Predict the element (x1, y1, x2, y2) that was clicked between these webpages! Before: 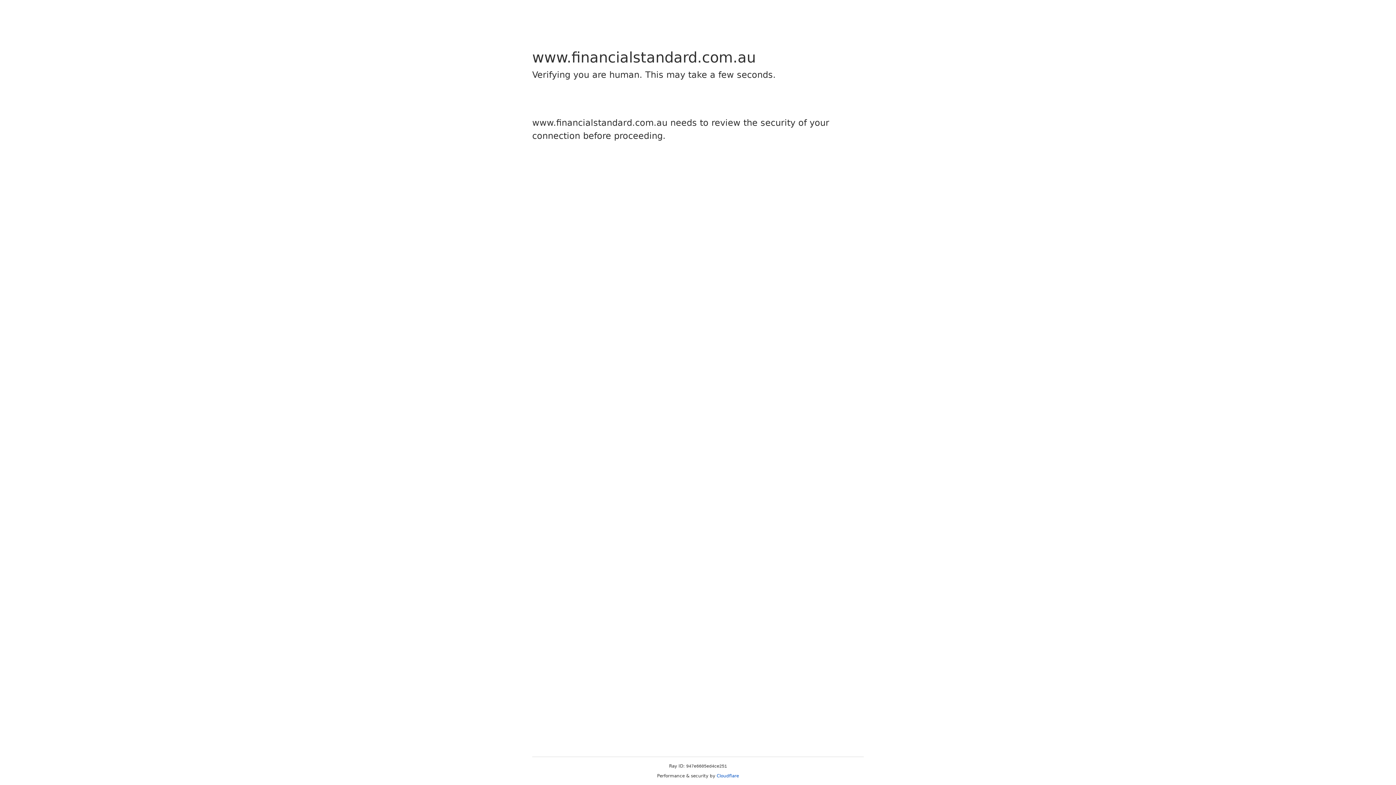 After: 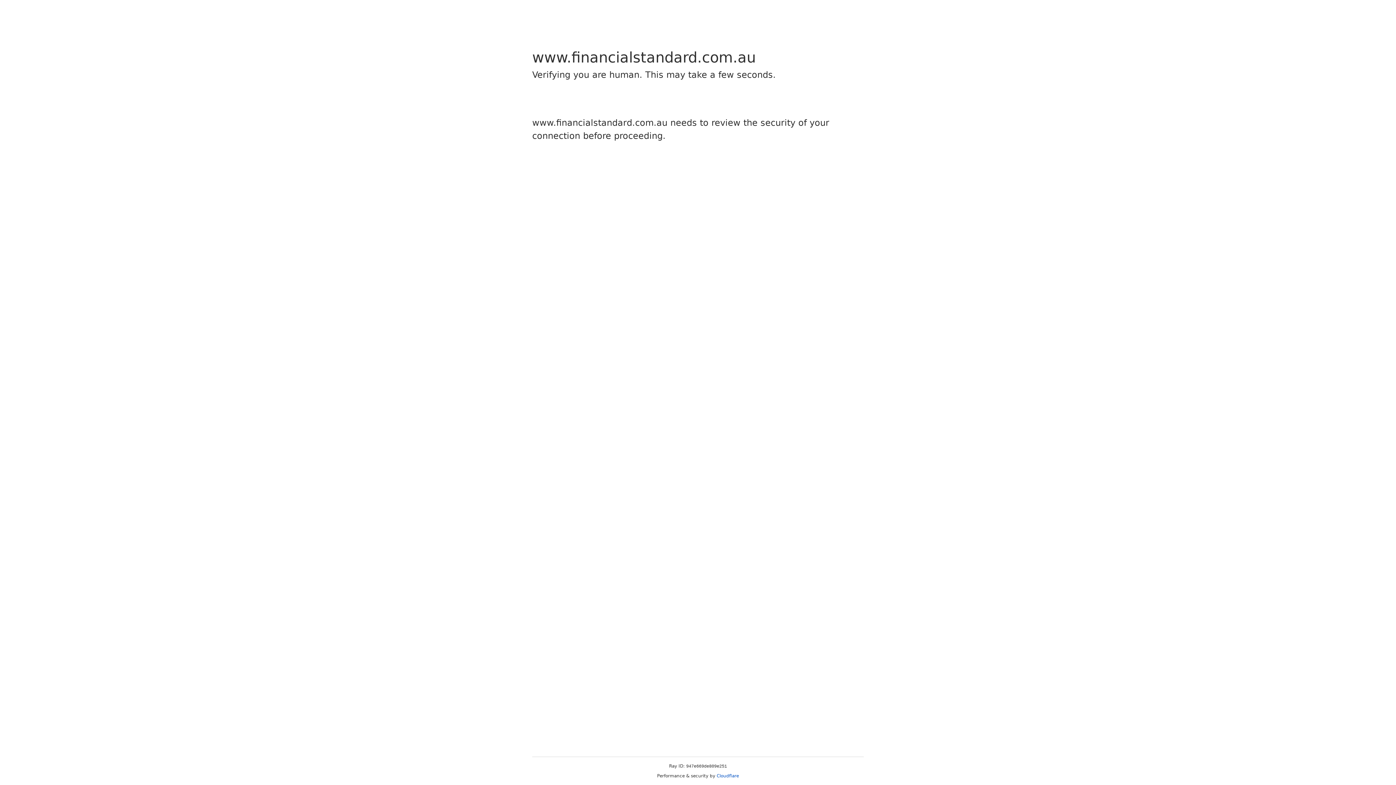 Action: label: Cloudflare bbox: (716, 773, 739, 778)